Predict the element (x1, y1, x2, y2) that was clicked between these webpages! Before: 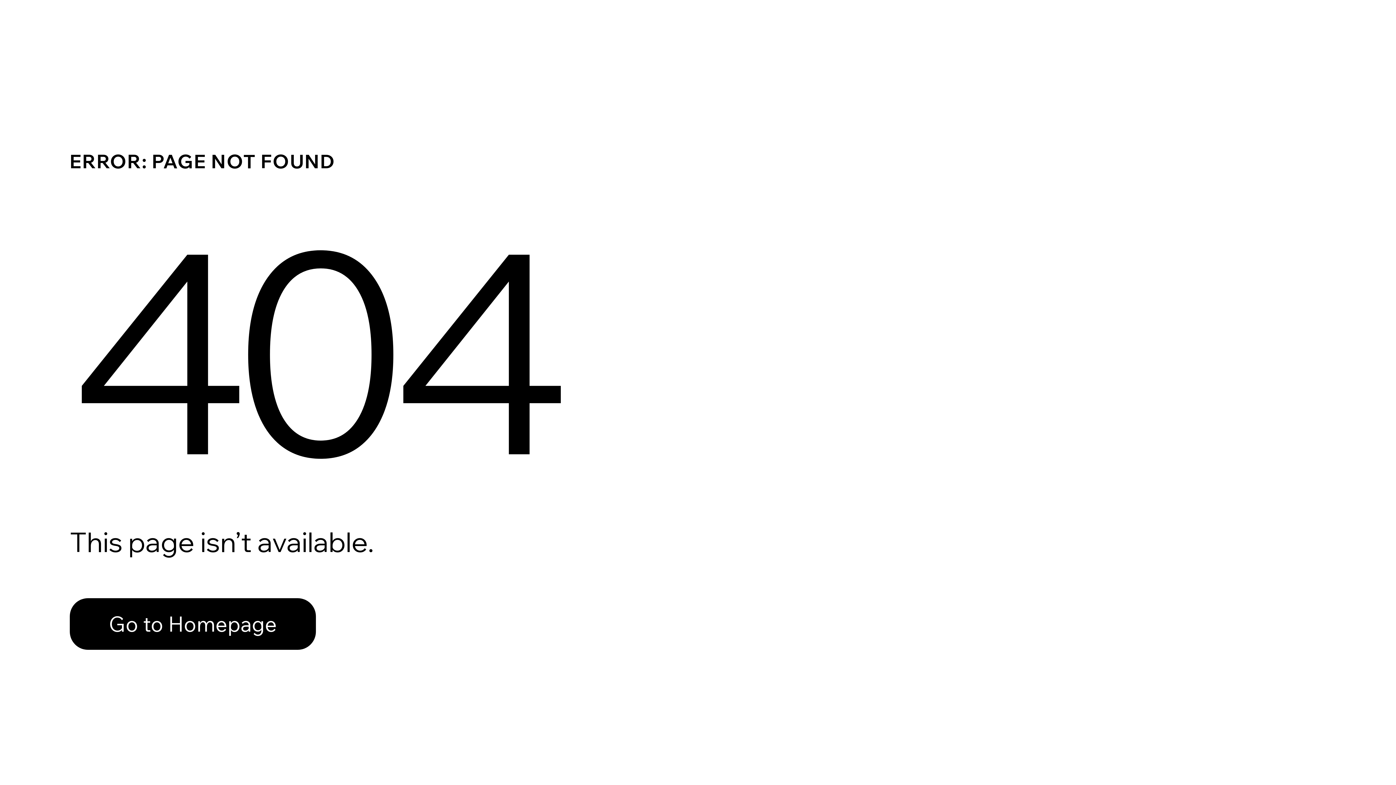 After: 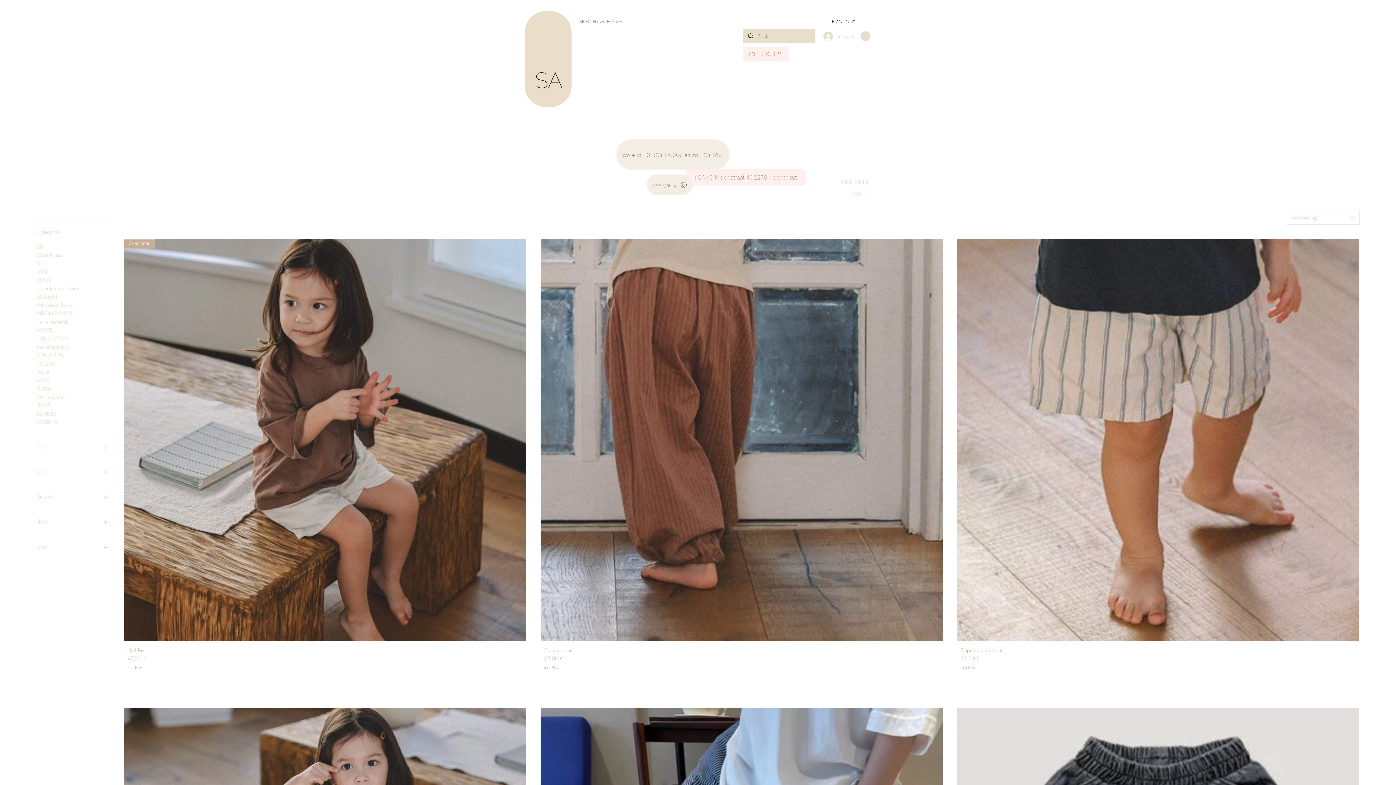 Action: bbox: (69, 582, 768, 659) label: Go to Homepage